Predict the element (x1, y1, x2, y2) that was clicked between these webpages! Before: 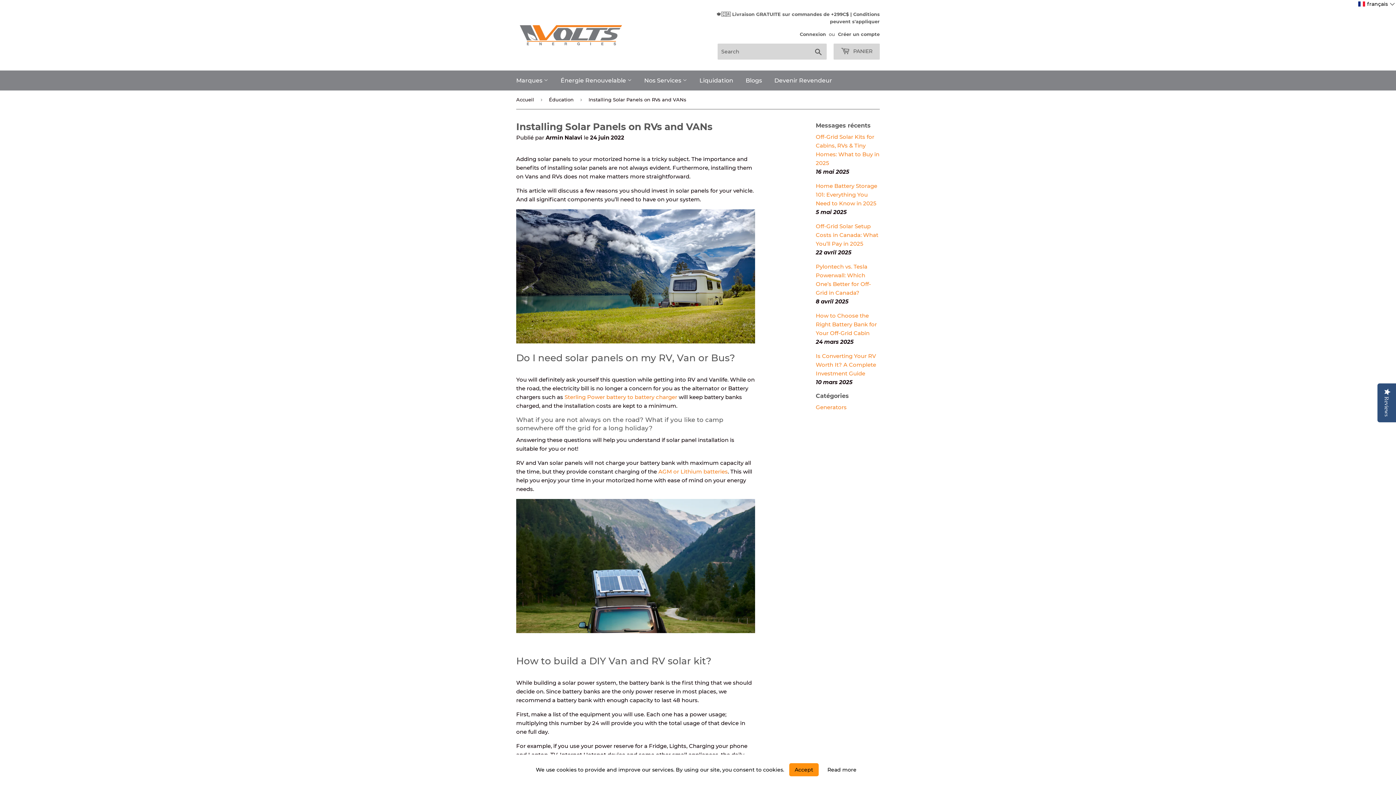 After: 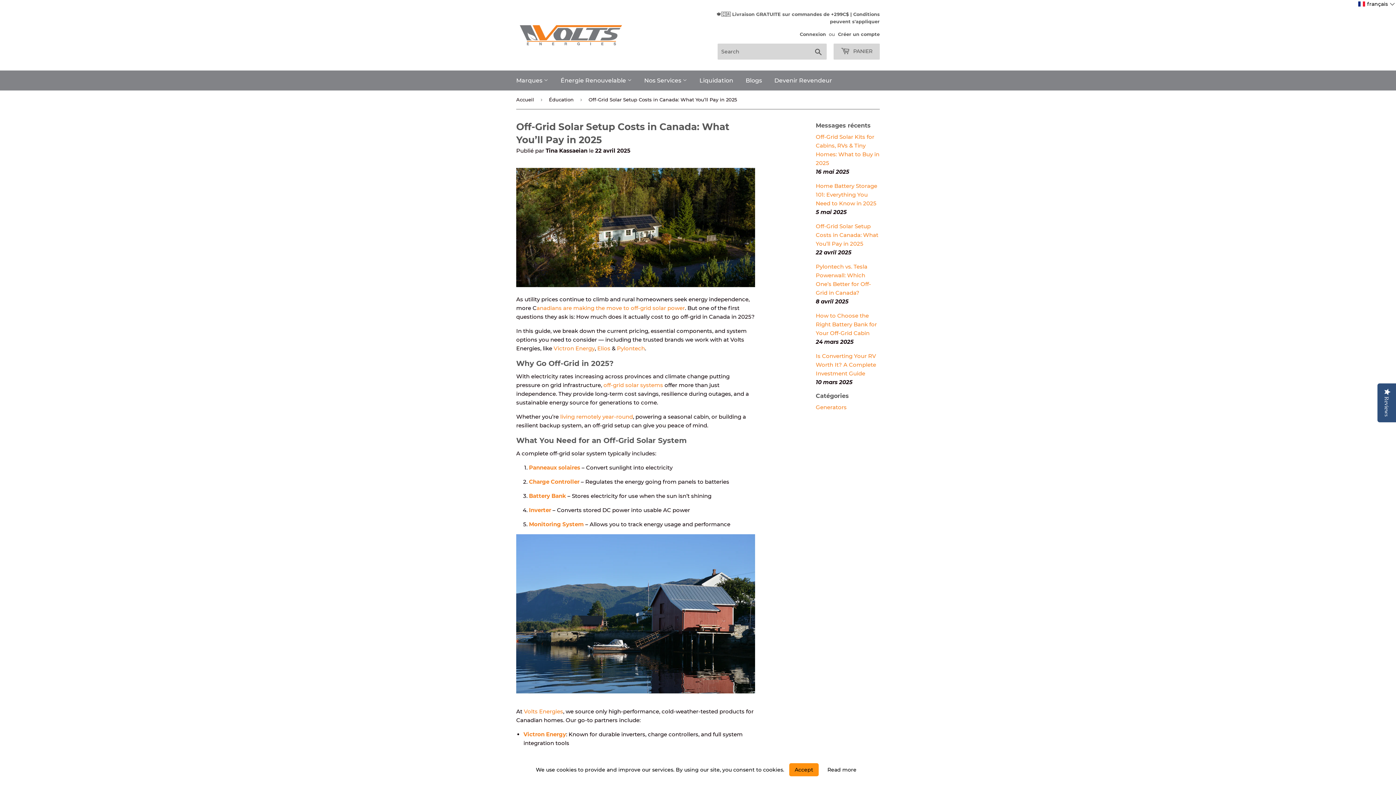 Action: label: Off-Grid Solar Setup Costs in Canada: What You’ll Pay in 2025 bbox: (816, 222, 878, 247)